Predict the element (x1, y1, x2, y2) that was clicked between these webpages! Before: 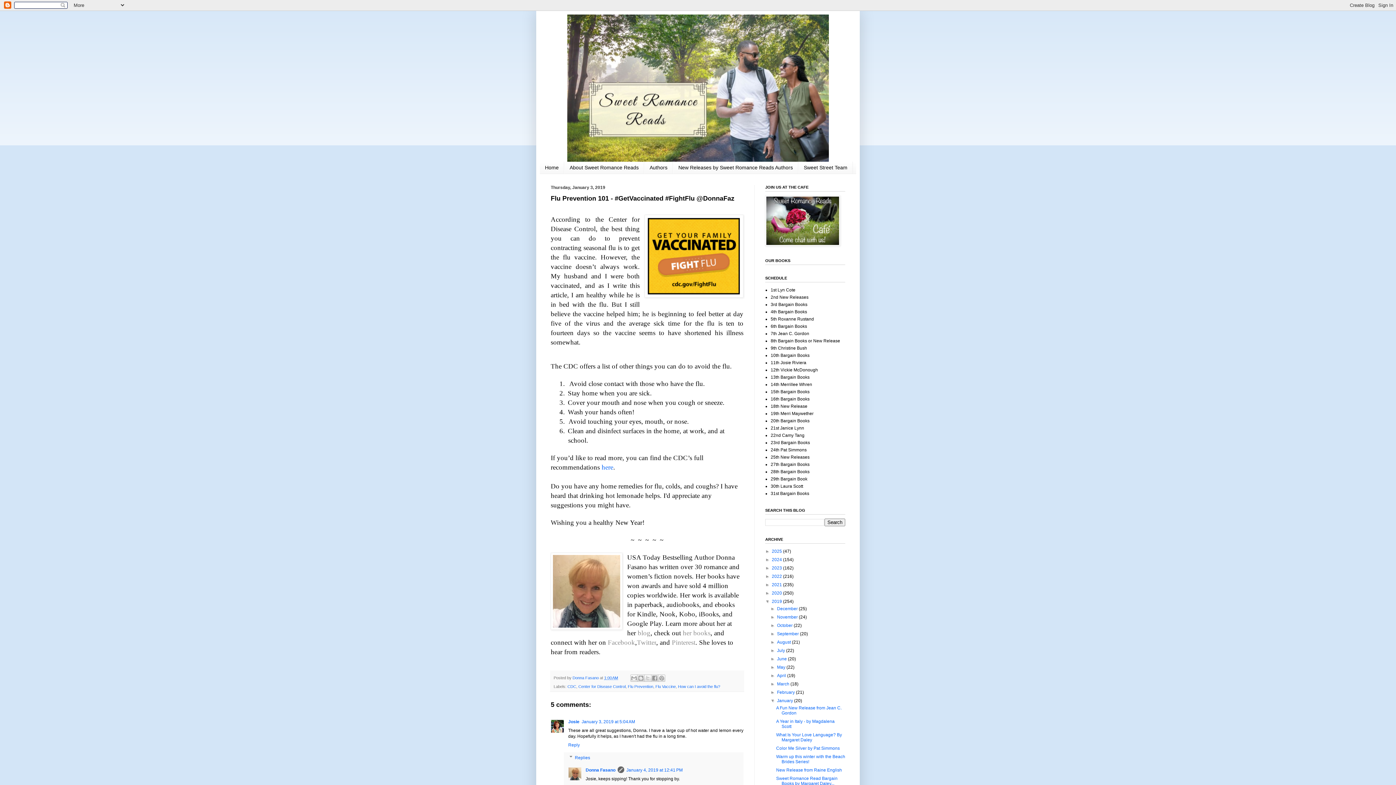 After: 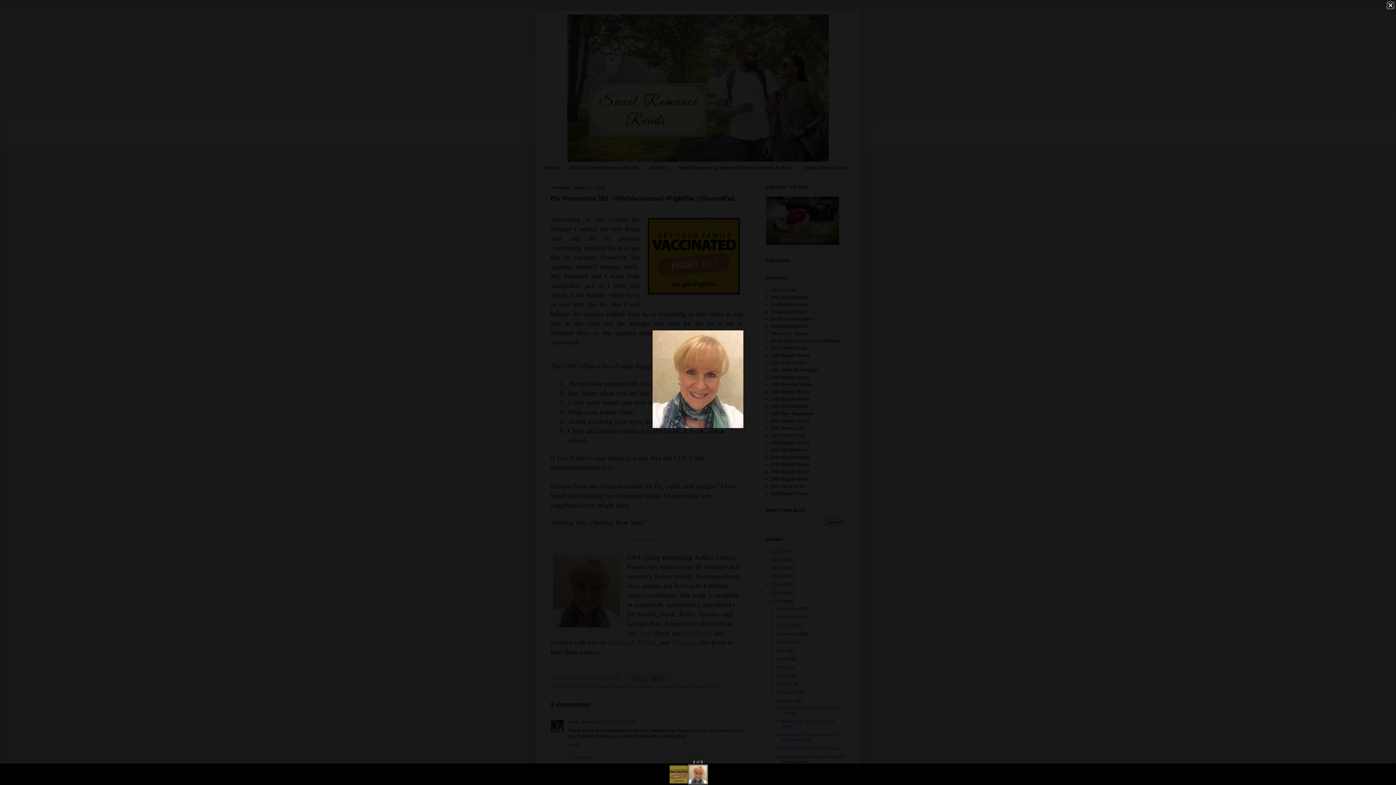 Action: bbox: (550, 553, 622, 632)